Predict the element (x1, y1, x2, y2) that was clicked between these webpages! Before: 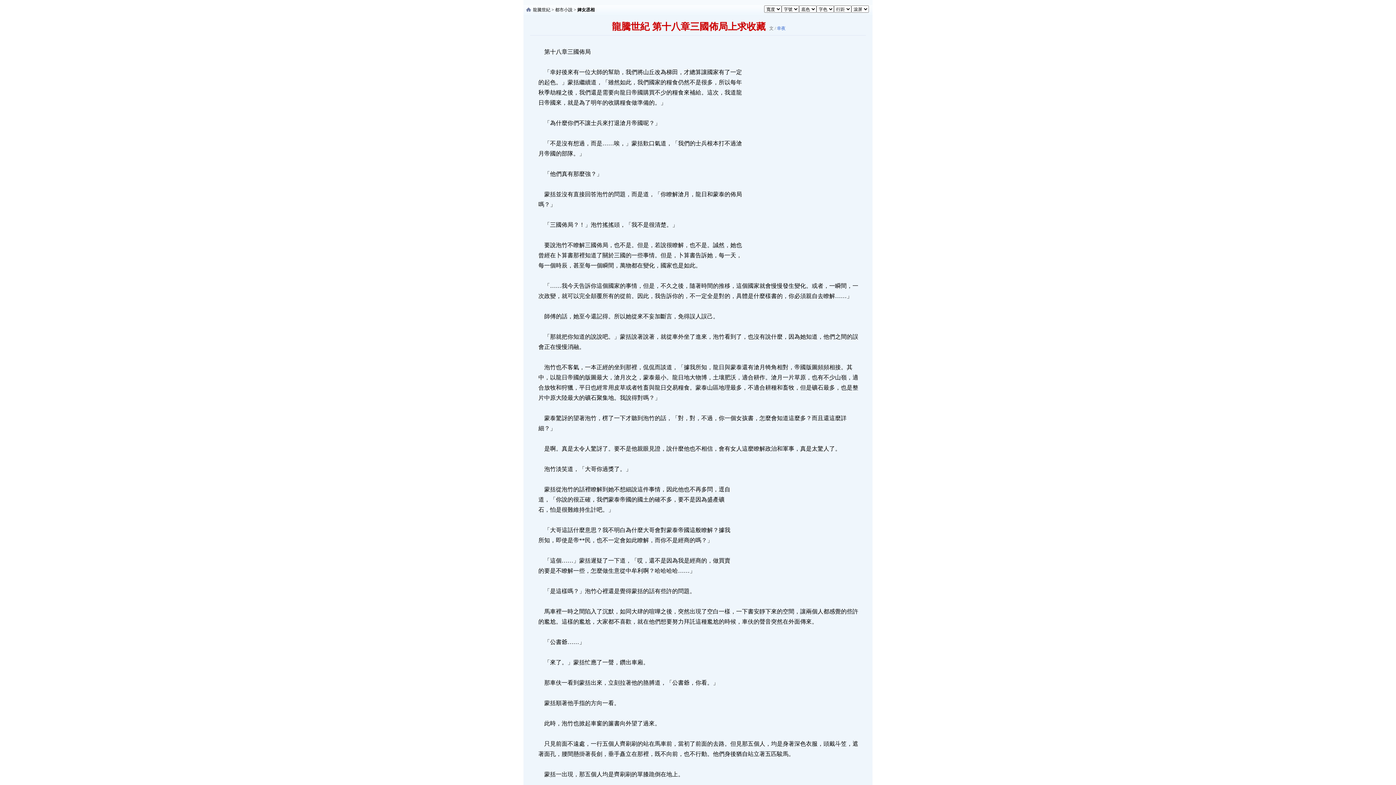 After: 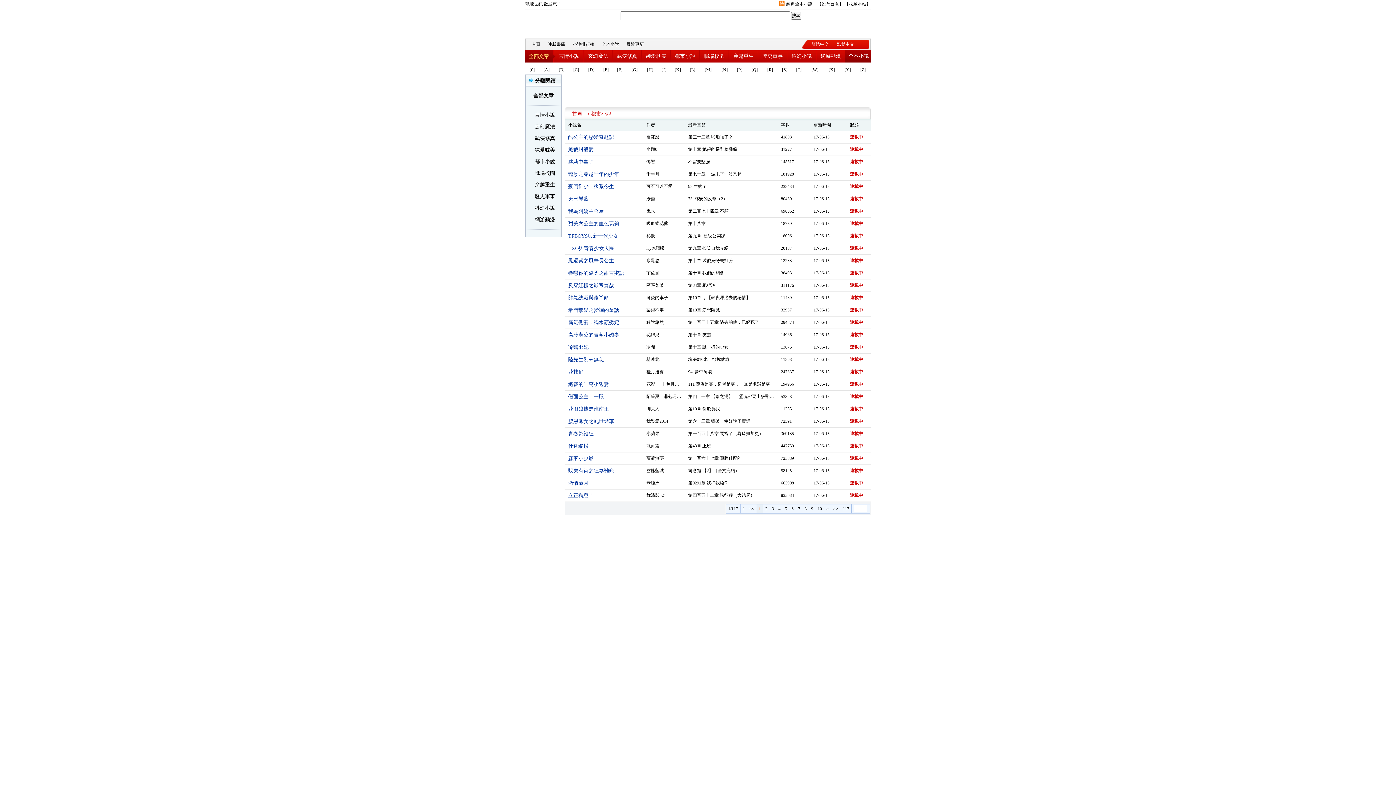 Action: bbox: (555, 7, 572, 12) label: 都市小說